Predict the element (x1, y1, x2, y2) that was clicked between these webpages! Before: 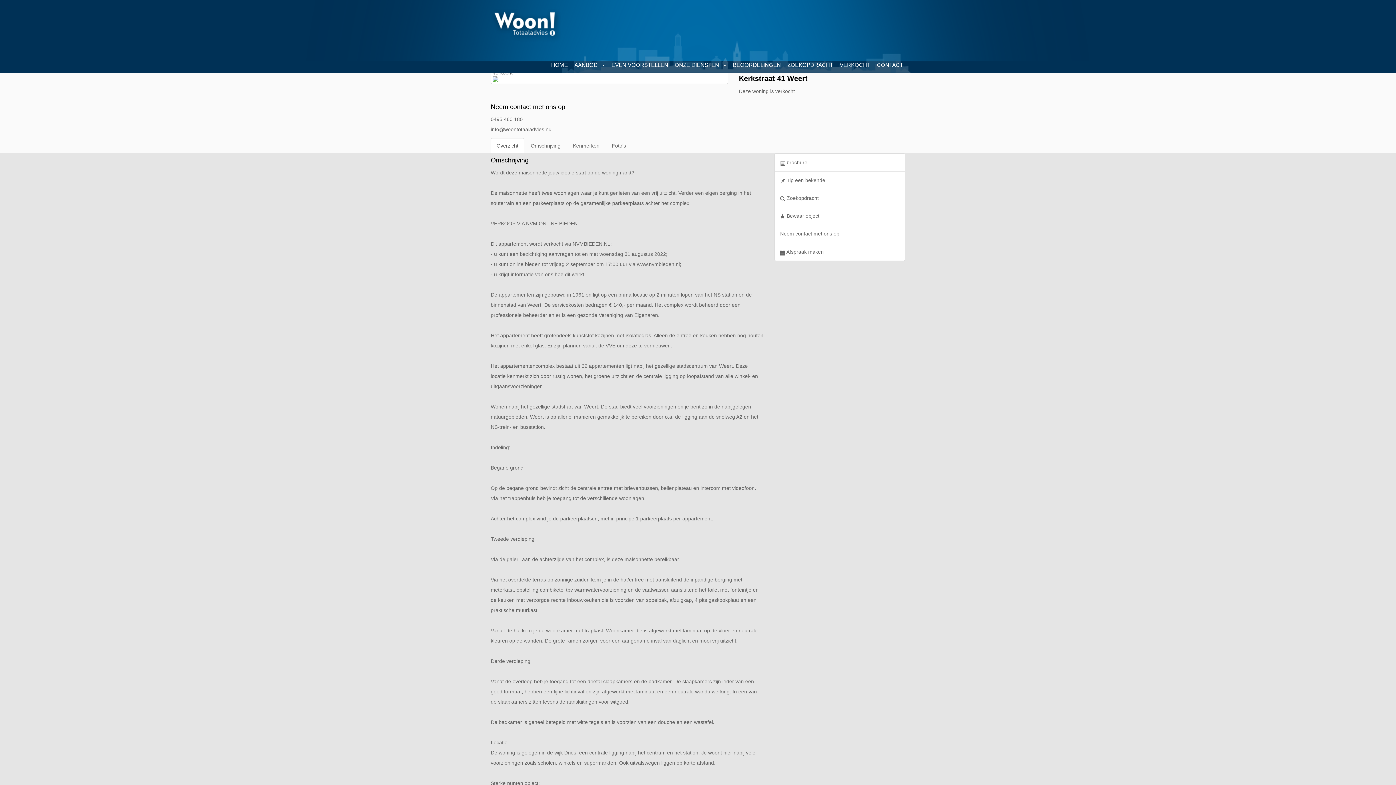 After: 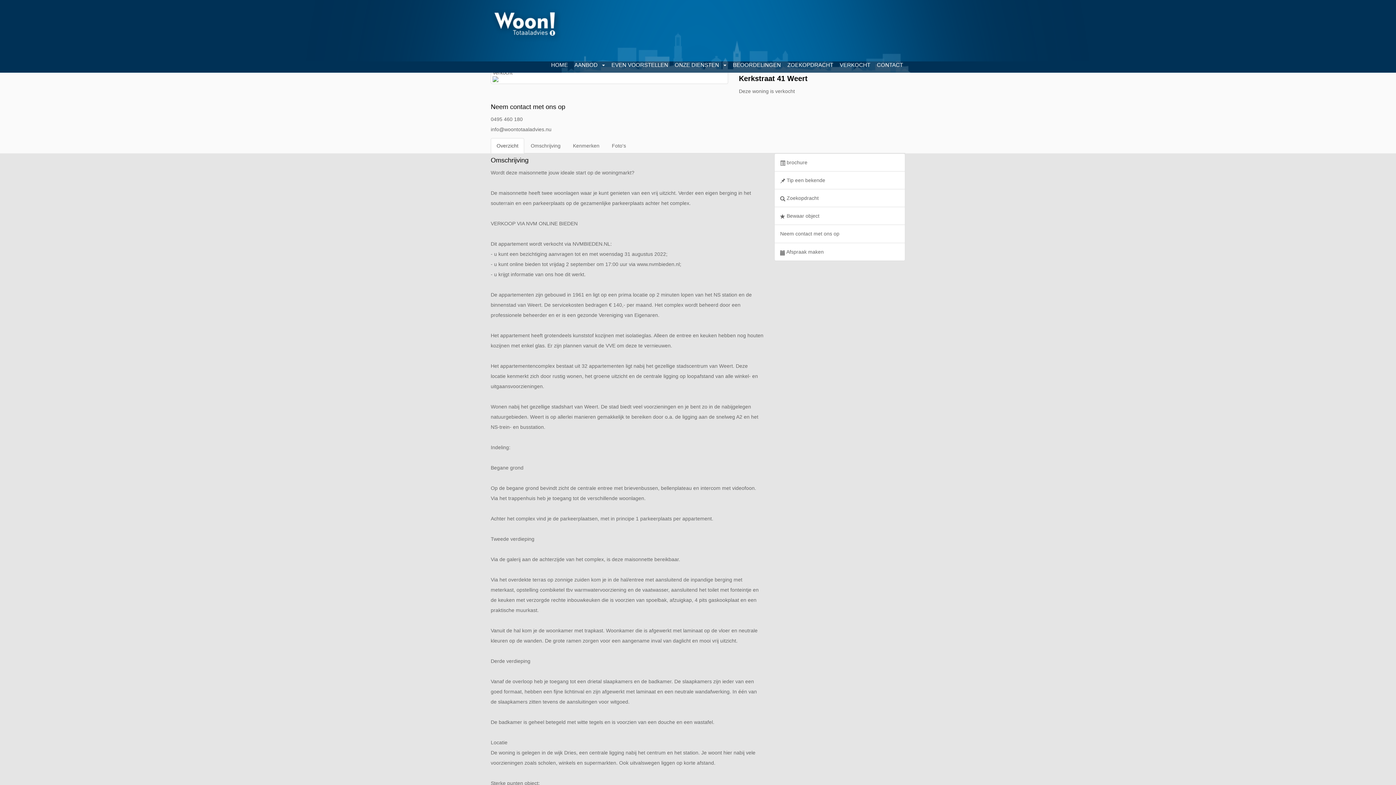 Action: label: Overzicht bbox: (490, 138, 524, 153)